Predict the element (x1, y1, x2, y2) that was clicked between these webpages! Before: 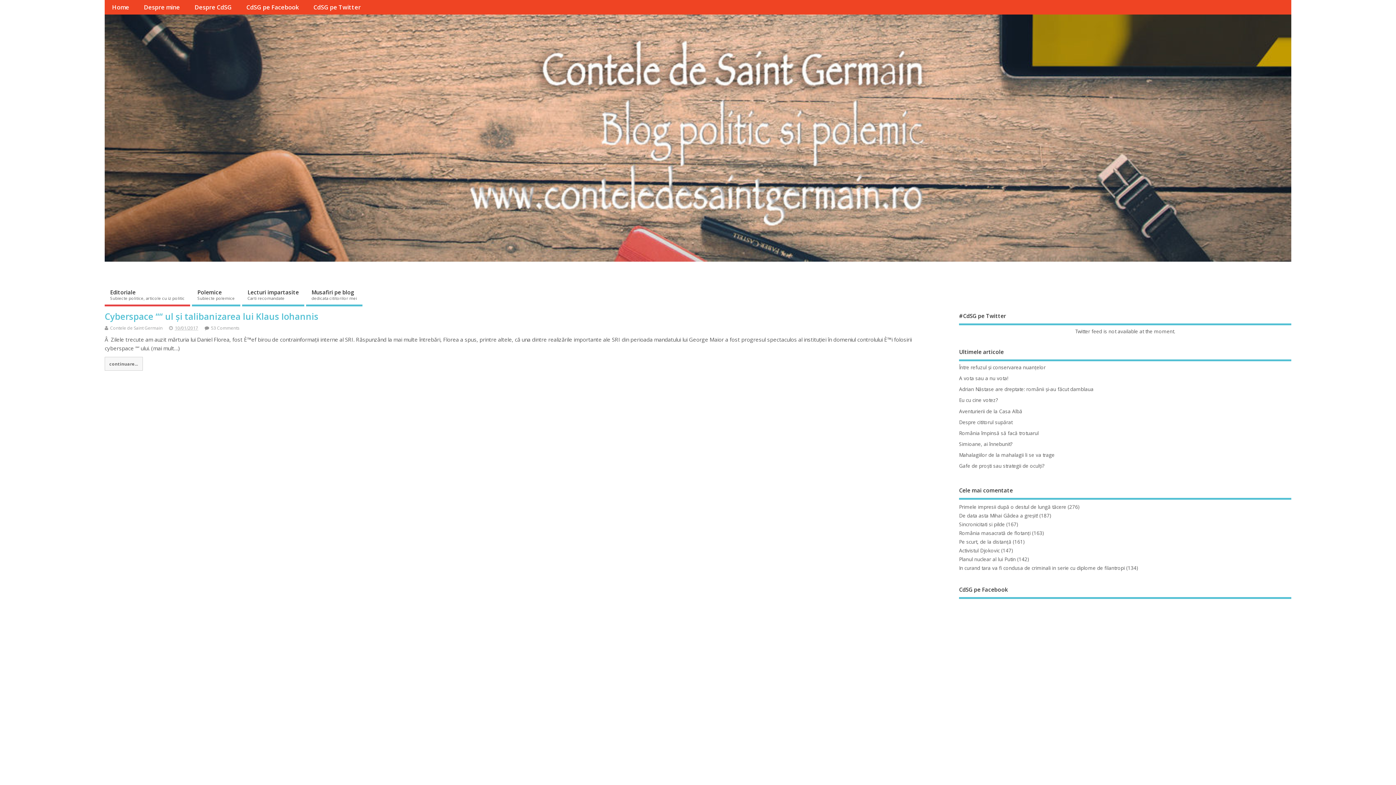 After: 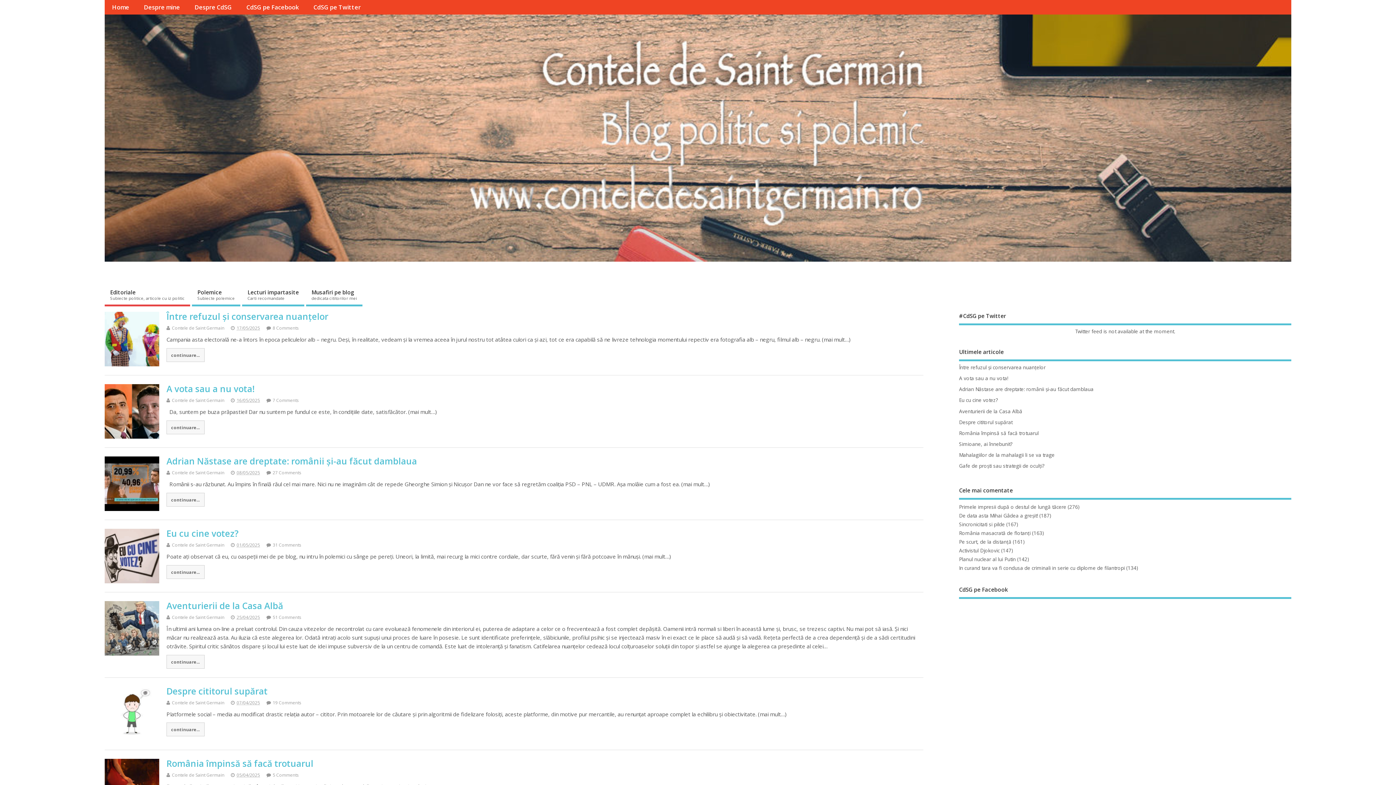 Action: bbox: (104, 0, 136, 14) label: Home